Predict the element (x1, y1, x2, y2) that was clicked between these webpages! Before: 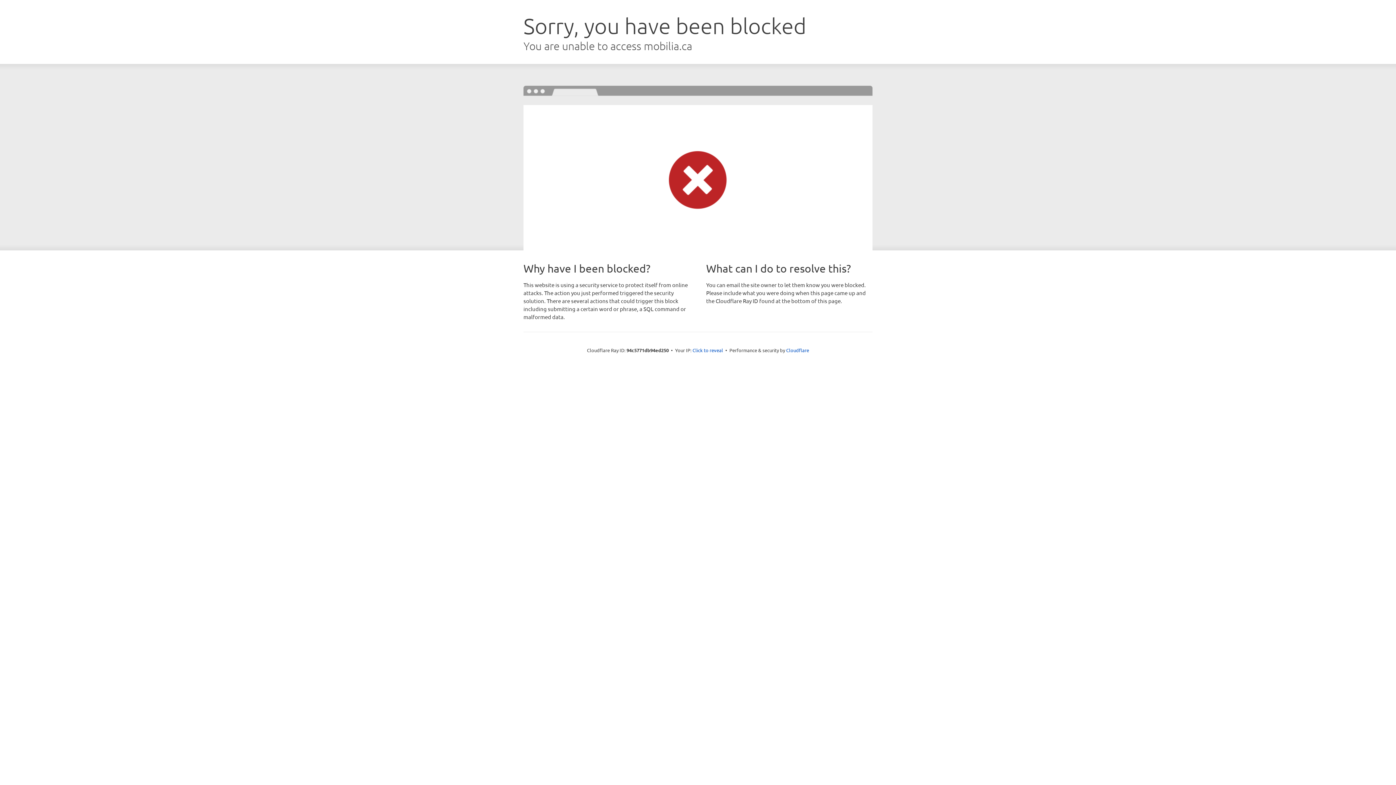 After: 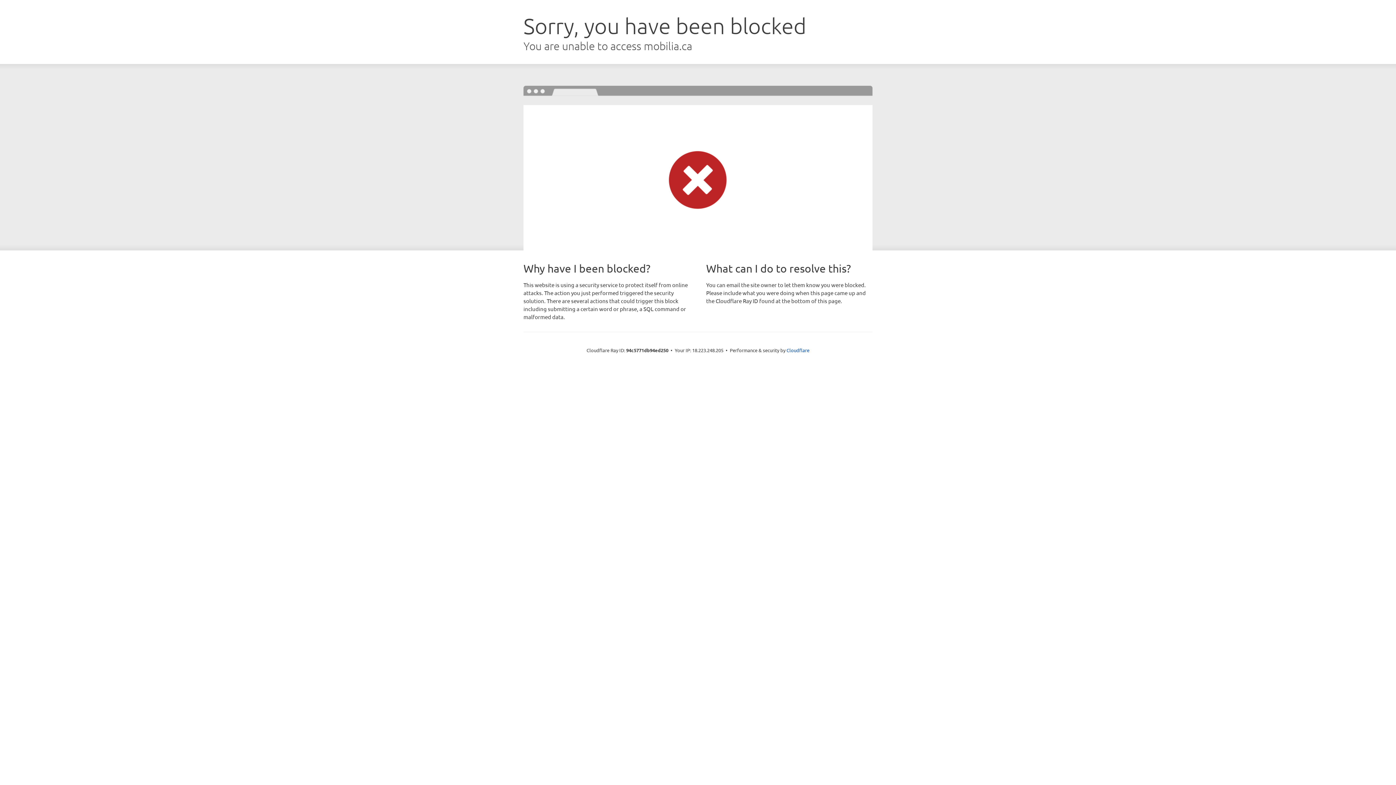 Action: label: Click to reveal bbox: (692, 346, 723, 353)